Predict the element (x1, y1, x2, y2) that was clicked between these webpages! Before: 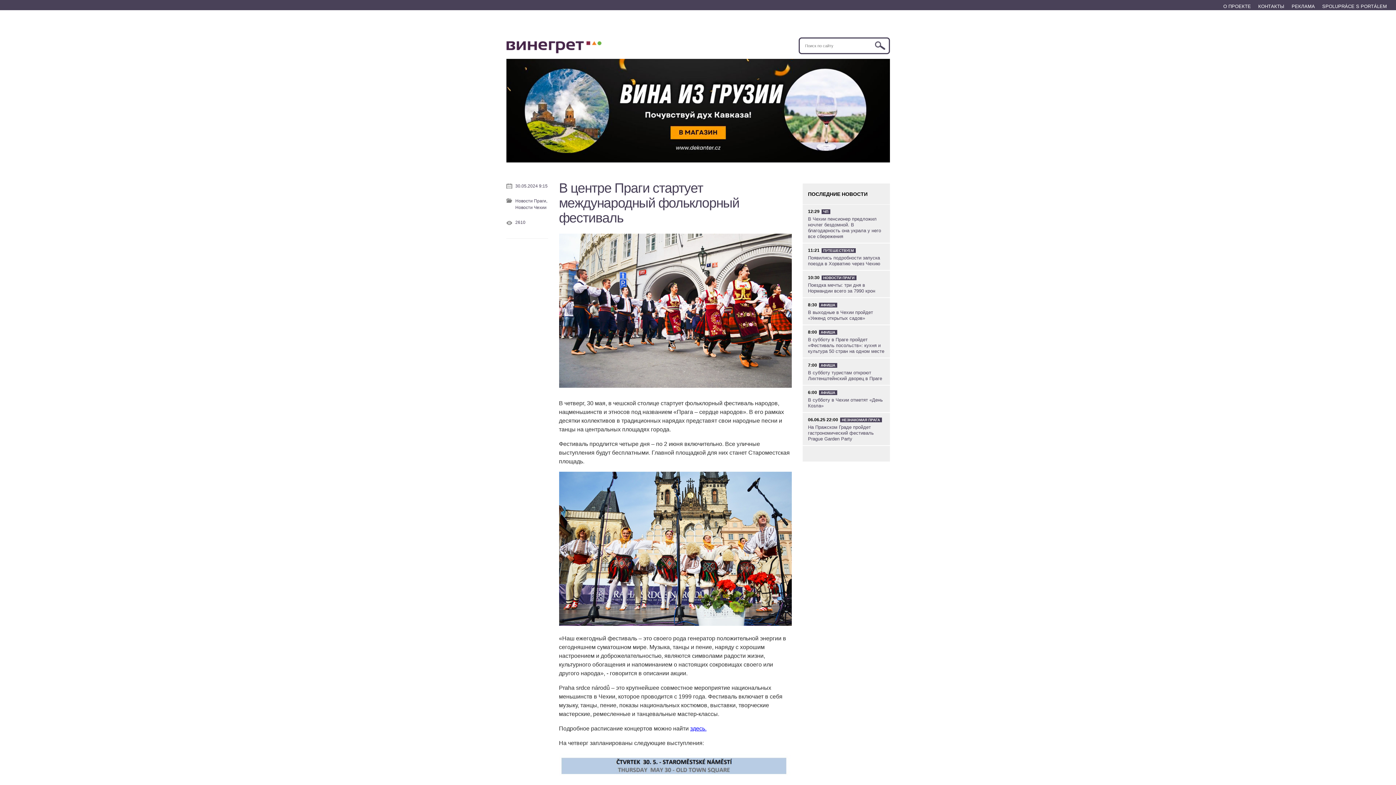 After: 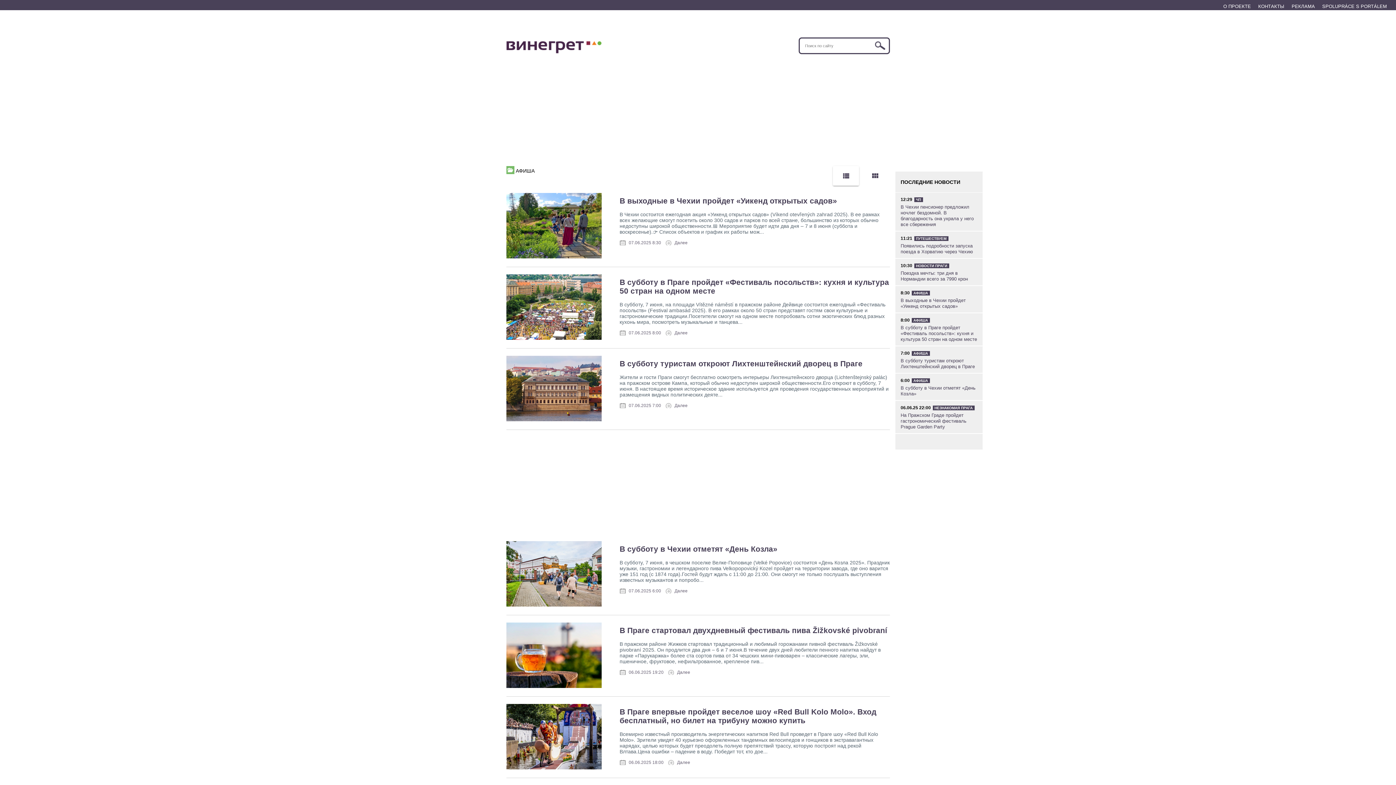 Action: label: АФИША bbox: (819, 330, 837, 334)